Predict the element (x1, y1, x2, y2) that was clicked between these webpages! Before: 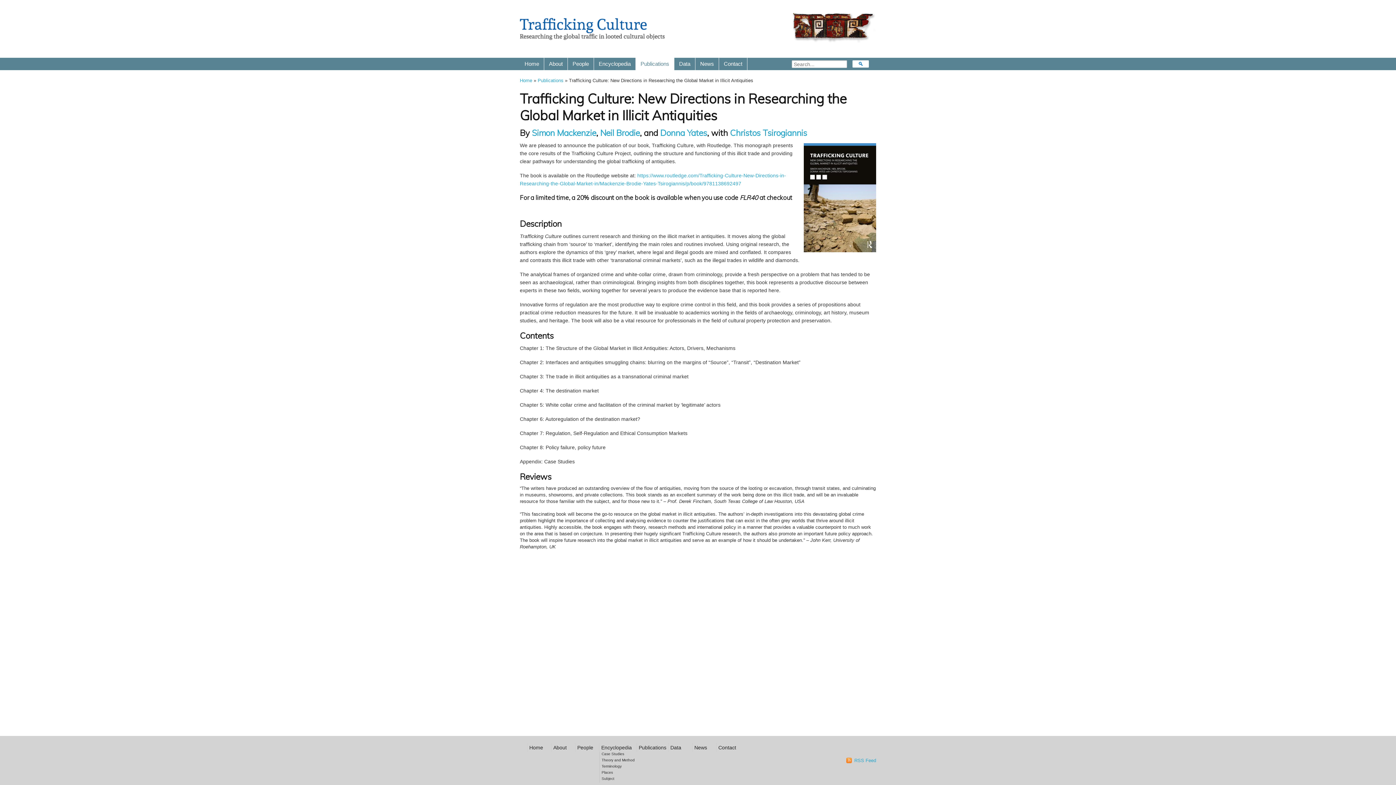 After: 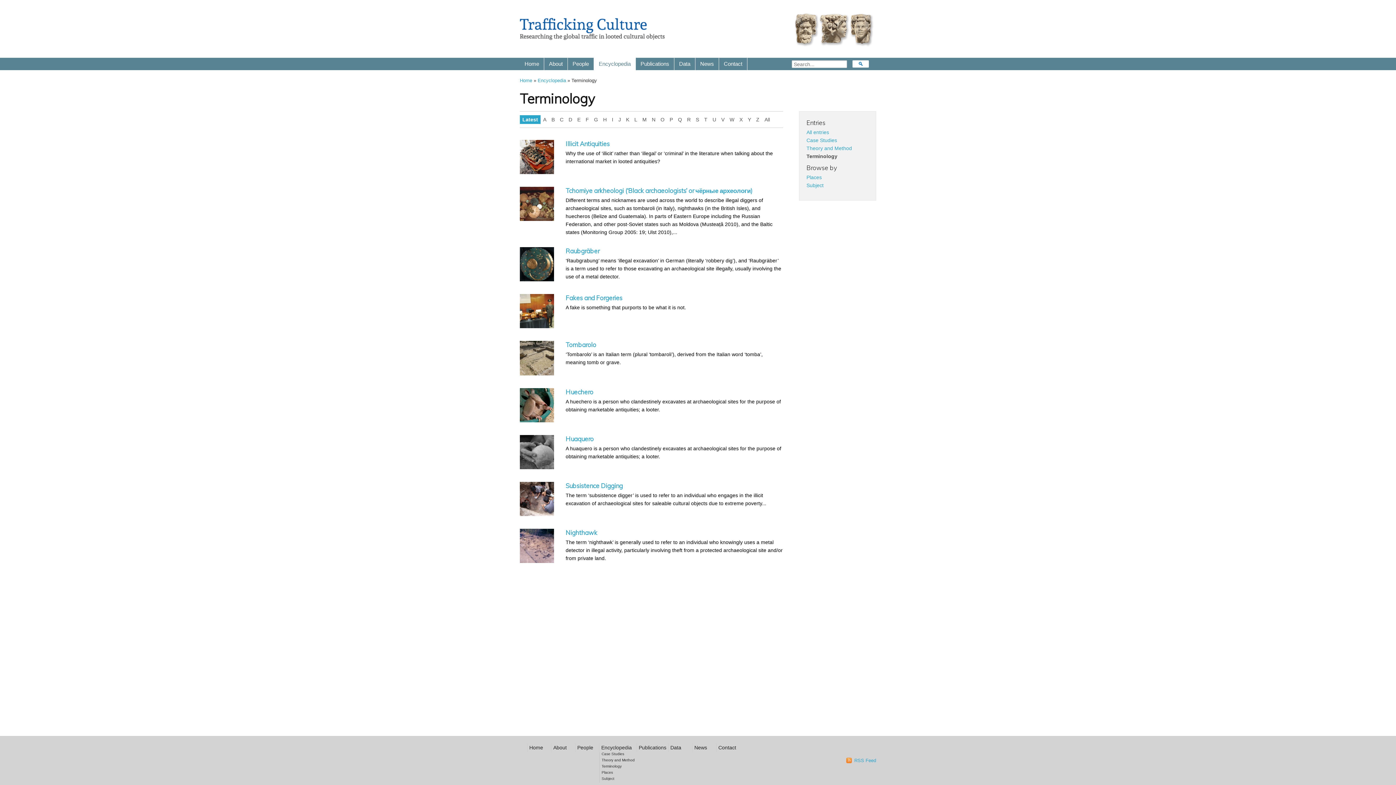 Action: label: Terminology bbox: (600, 764, 623, 769)